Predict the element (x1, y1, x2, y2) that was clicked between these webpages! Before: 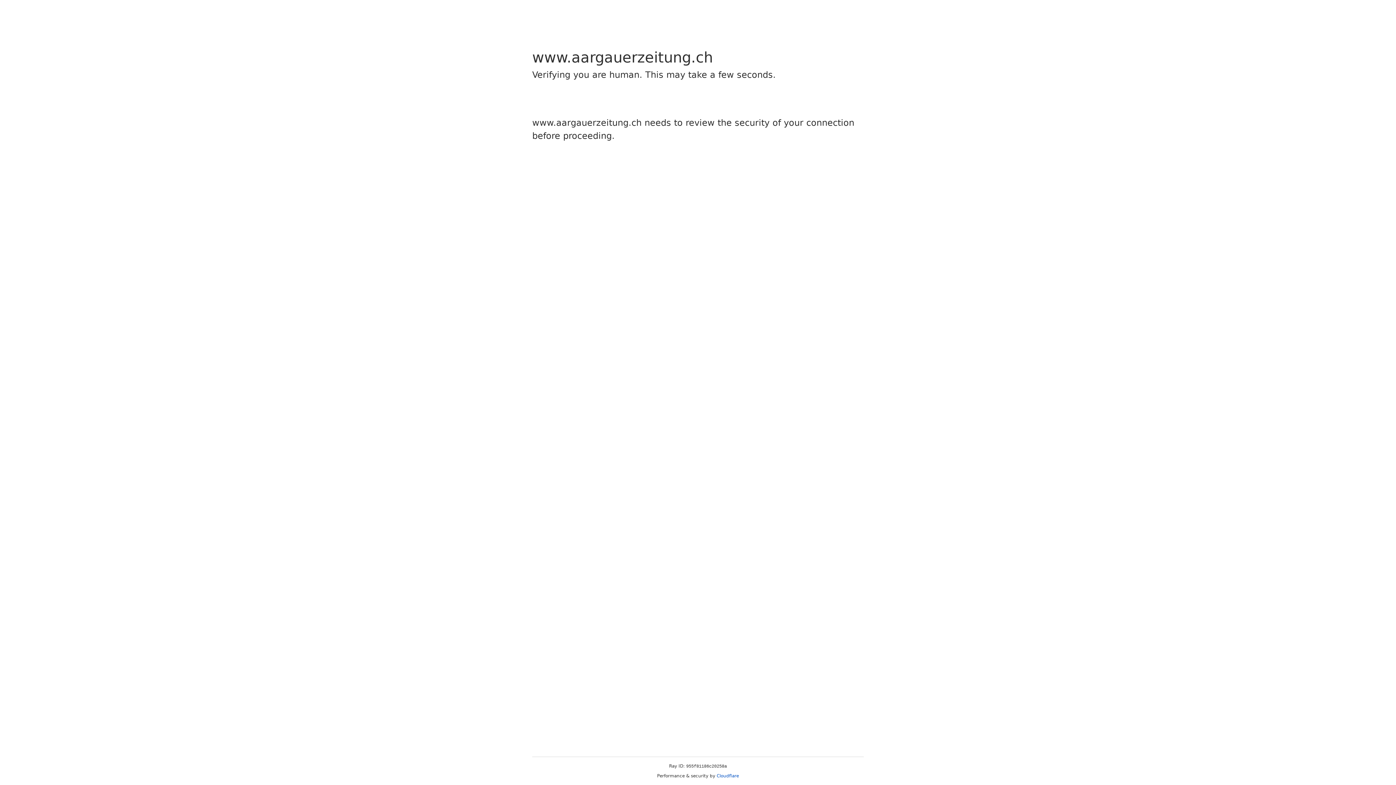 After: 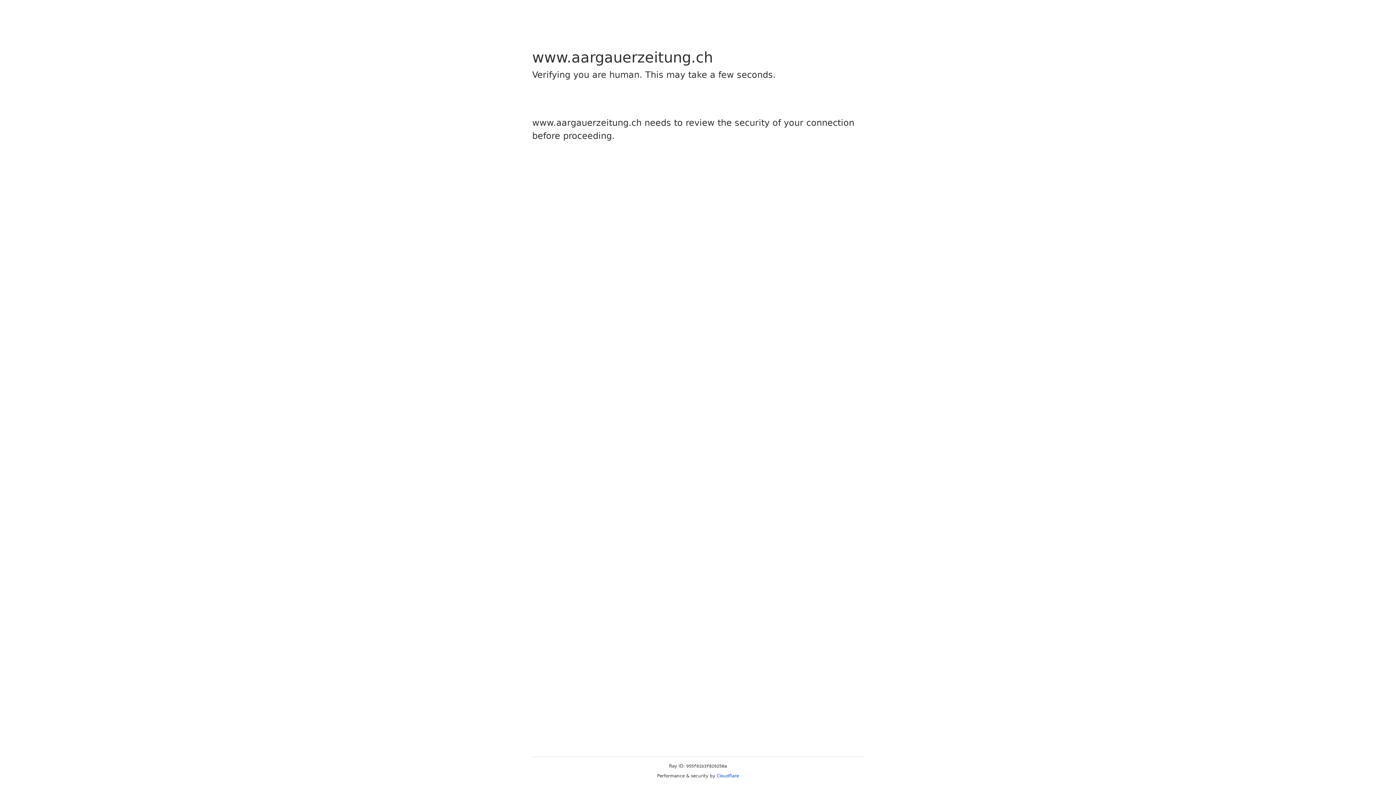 Action: bbox: (716, 773, 739, 778) label: Cloudflare